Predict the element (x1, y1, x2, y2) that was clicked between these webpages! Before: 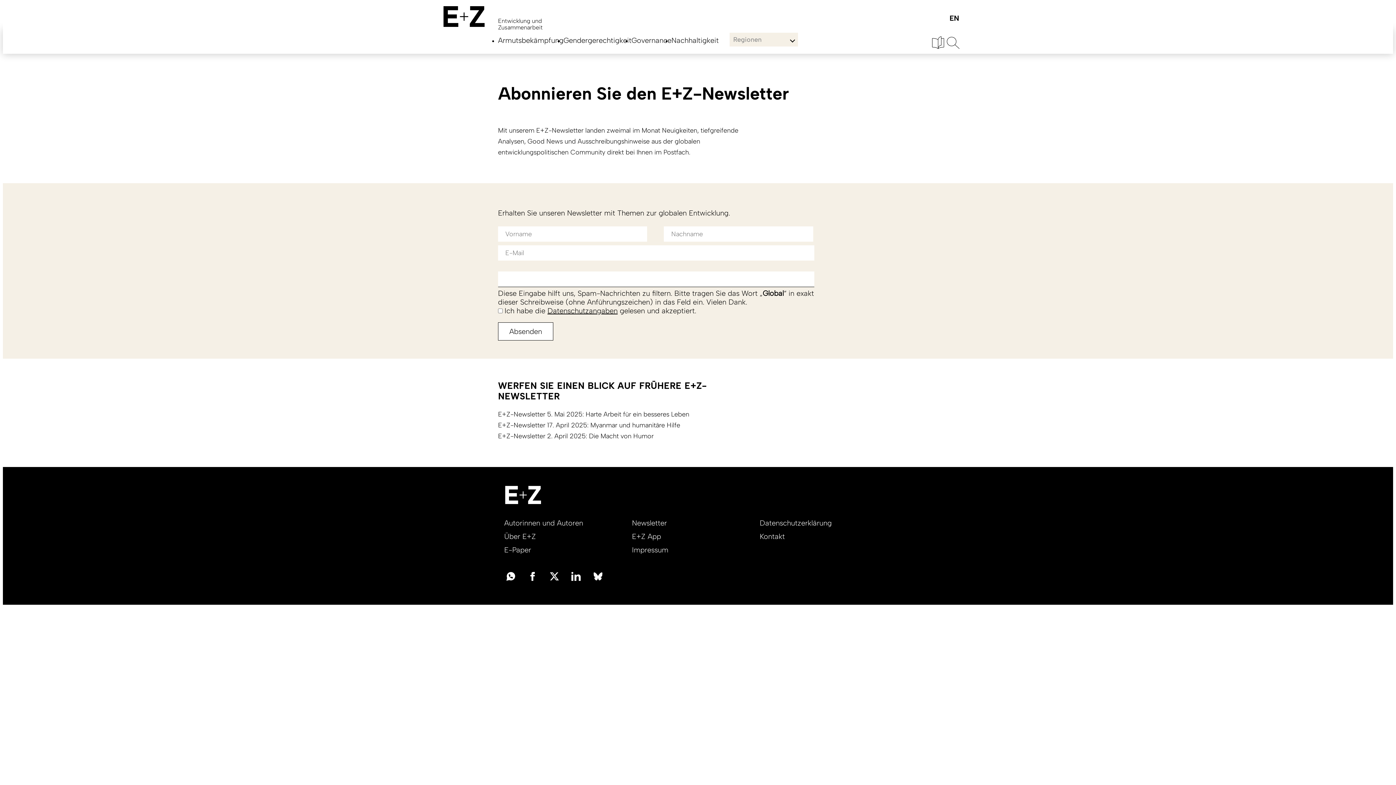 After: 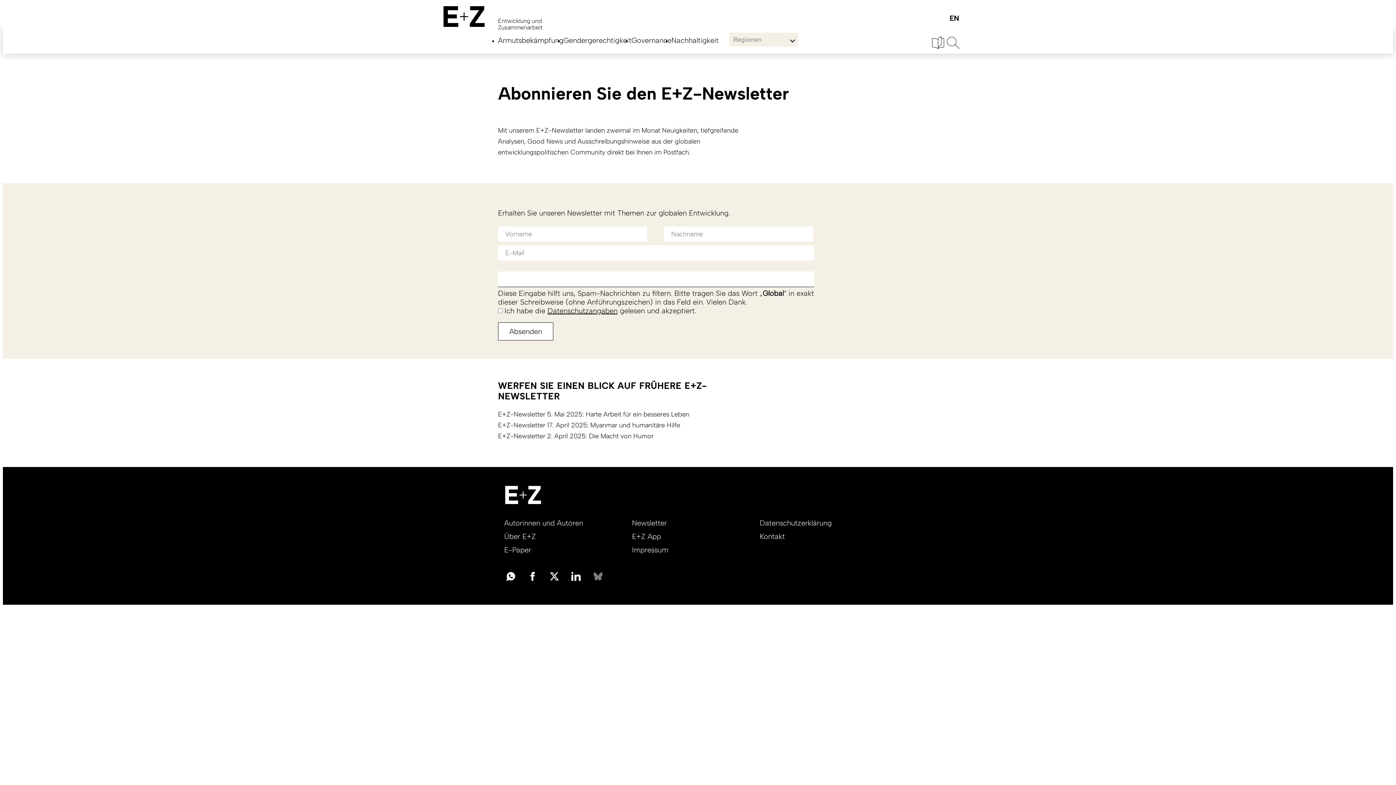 Action: bbox: (589, 566, 607, 584)